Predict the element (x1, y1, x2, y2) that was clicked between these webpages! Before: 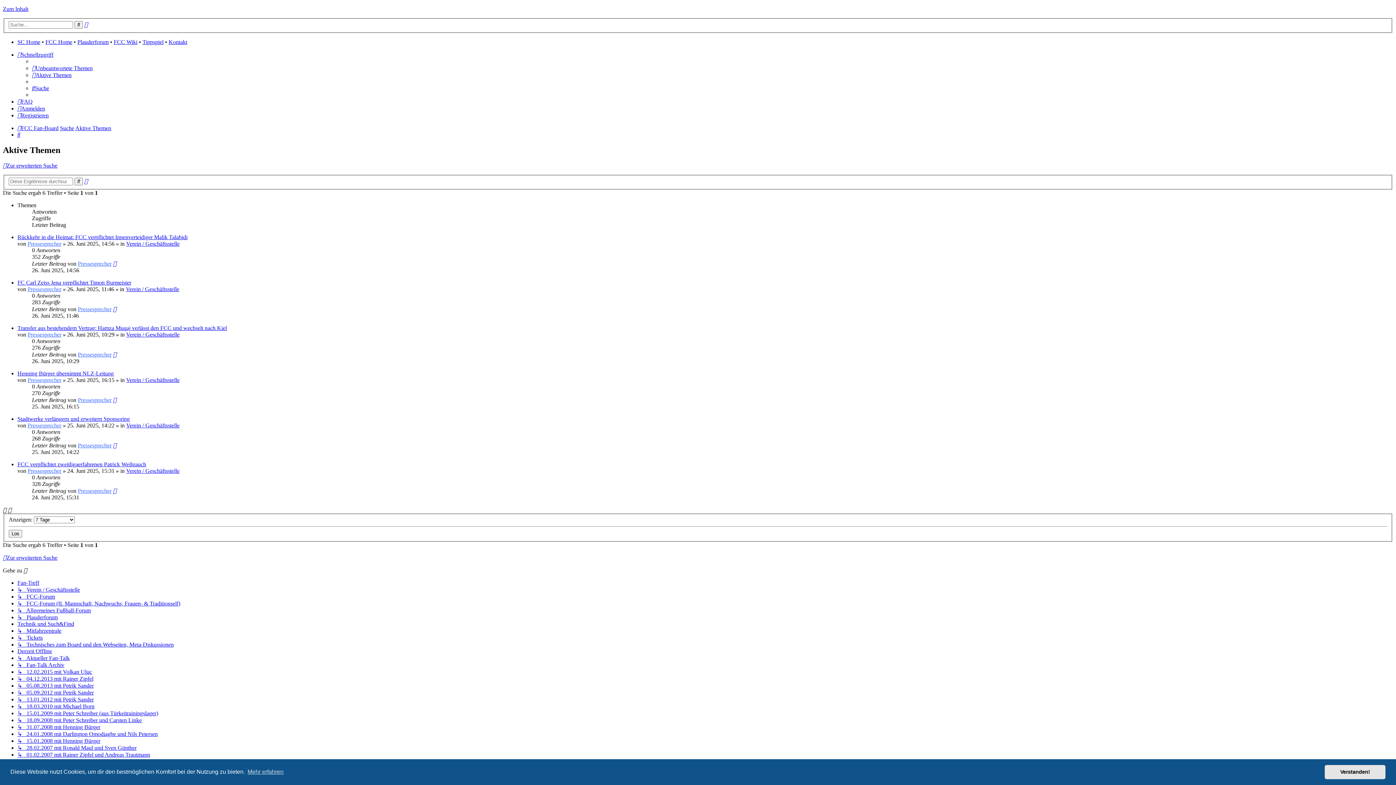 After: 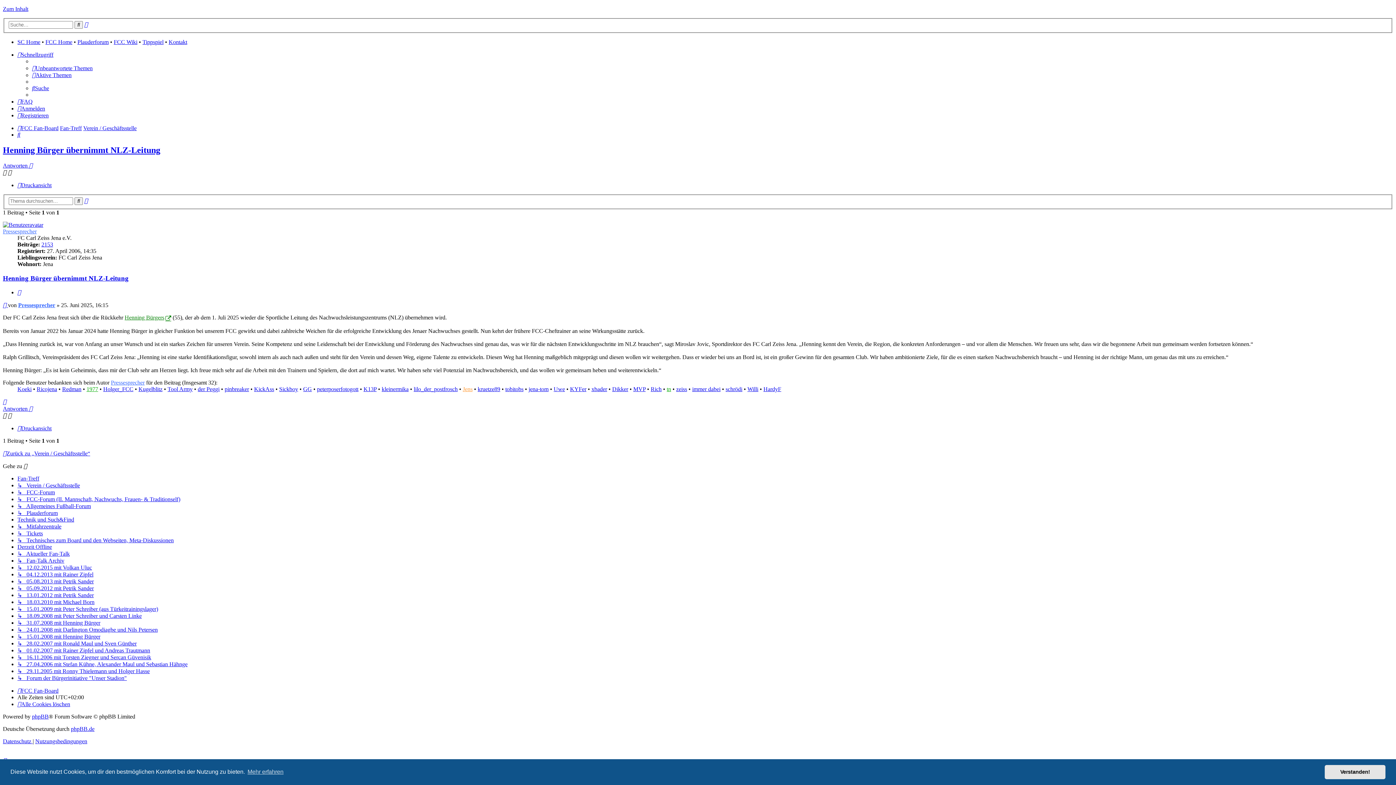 Action: bbox: (17, 370, 113, 376) label: Henning Bürger übernimmt NLZ-Leitung